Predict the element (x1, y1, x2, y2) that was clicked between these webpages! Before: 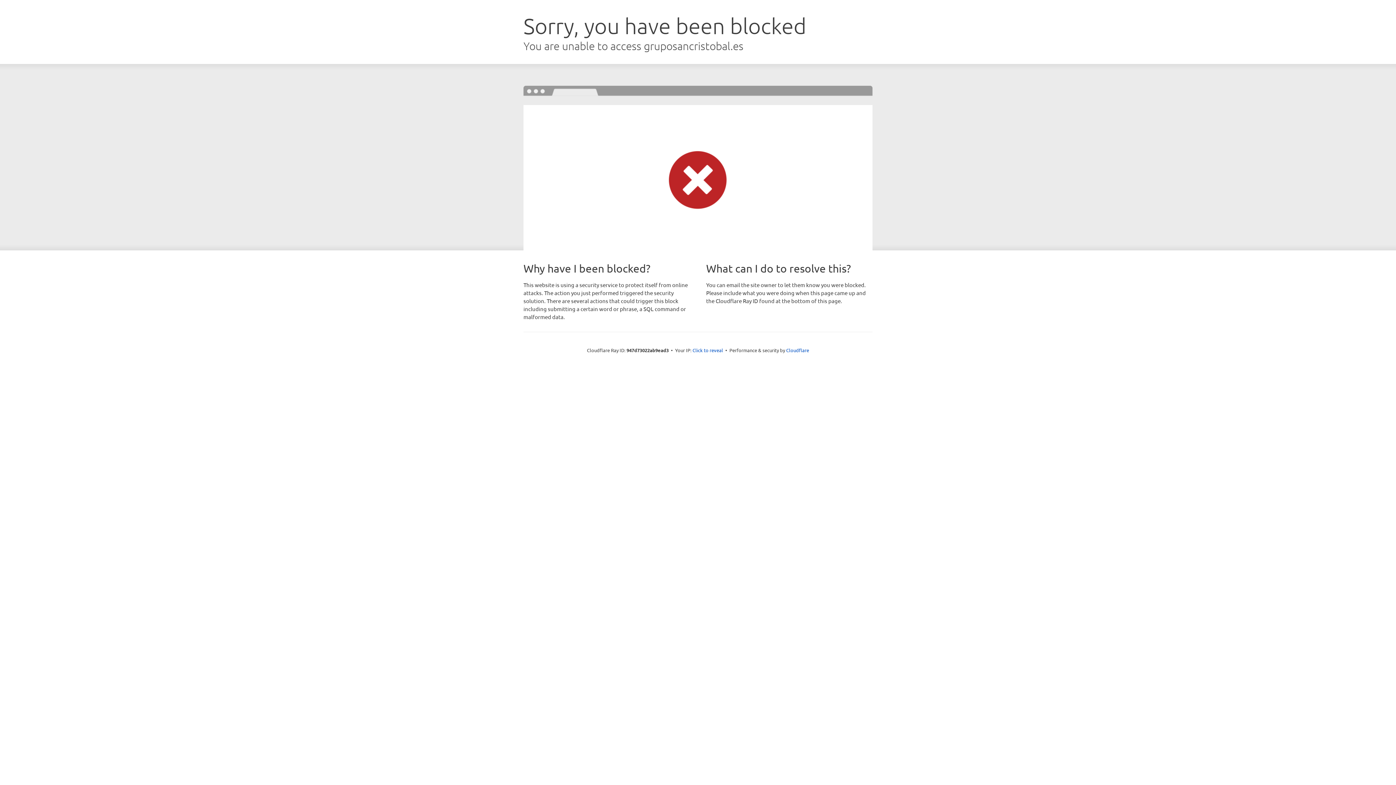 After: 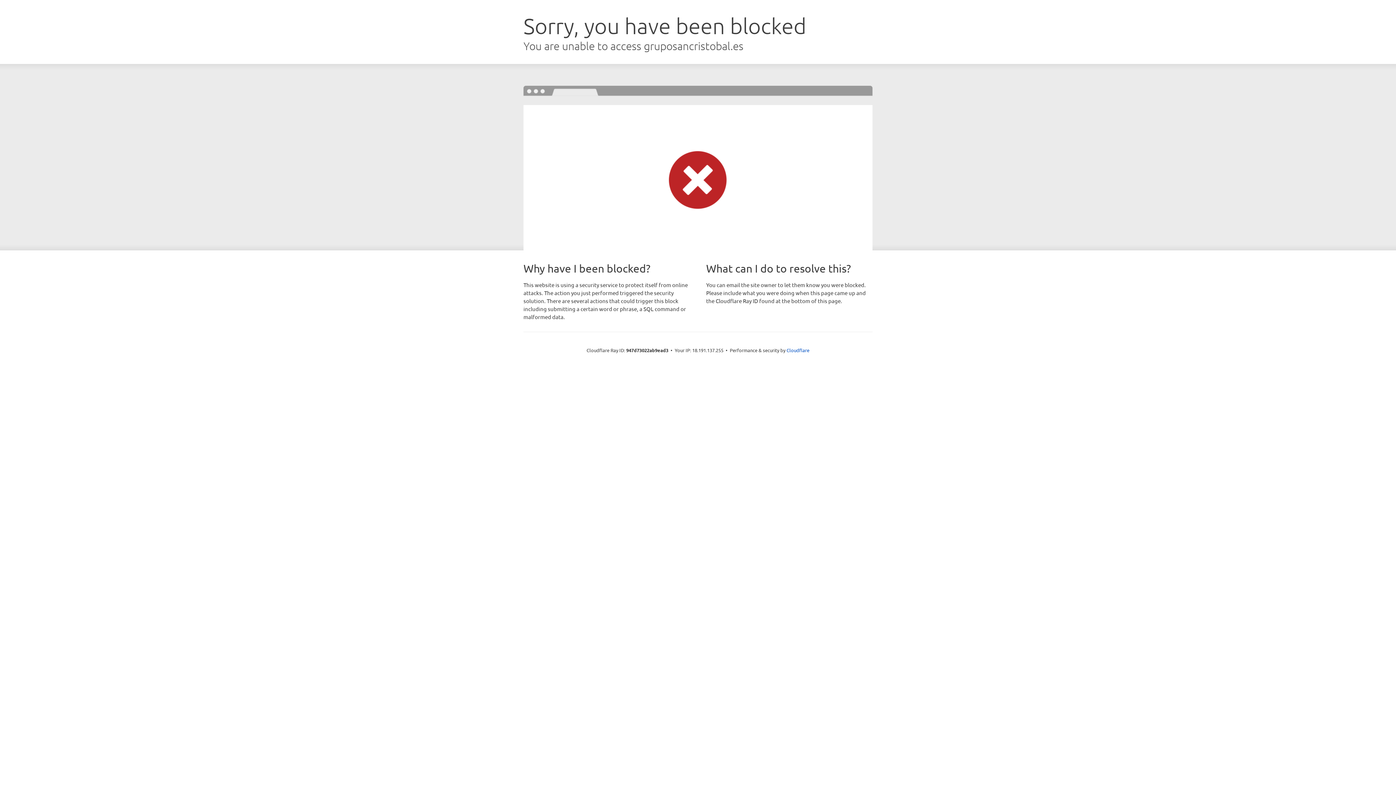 Action: bbox: (692, 346, 723, 353) label: Click to reveal